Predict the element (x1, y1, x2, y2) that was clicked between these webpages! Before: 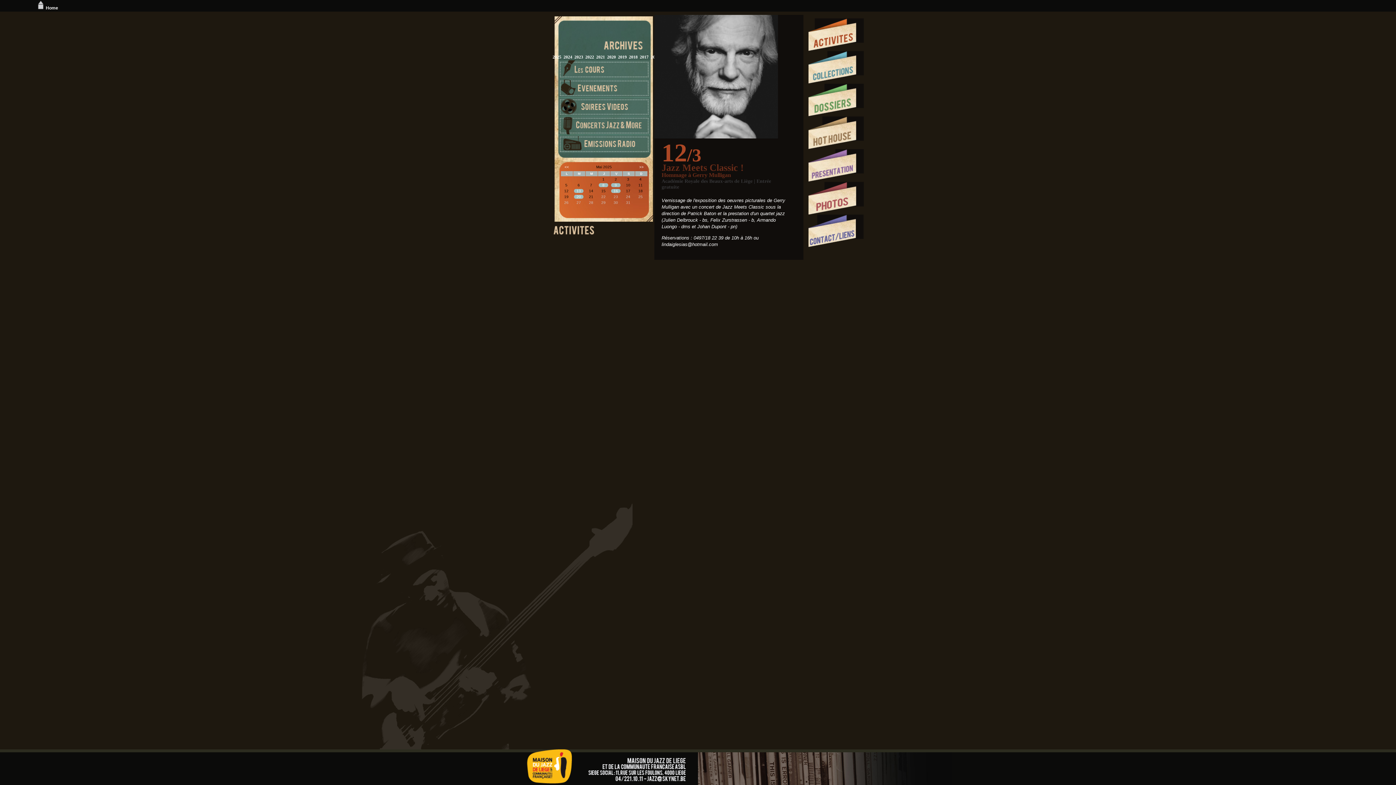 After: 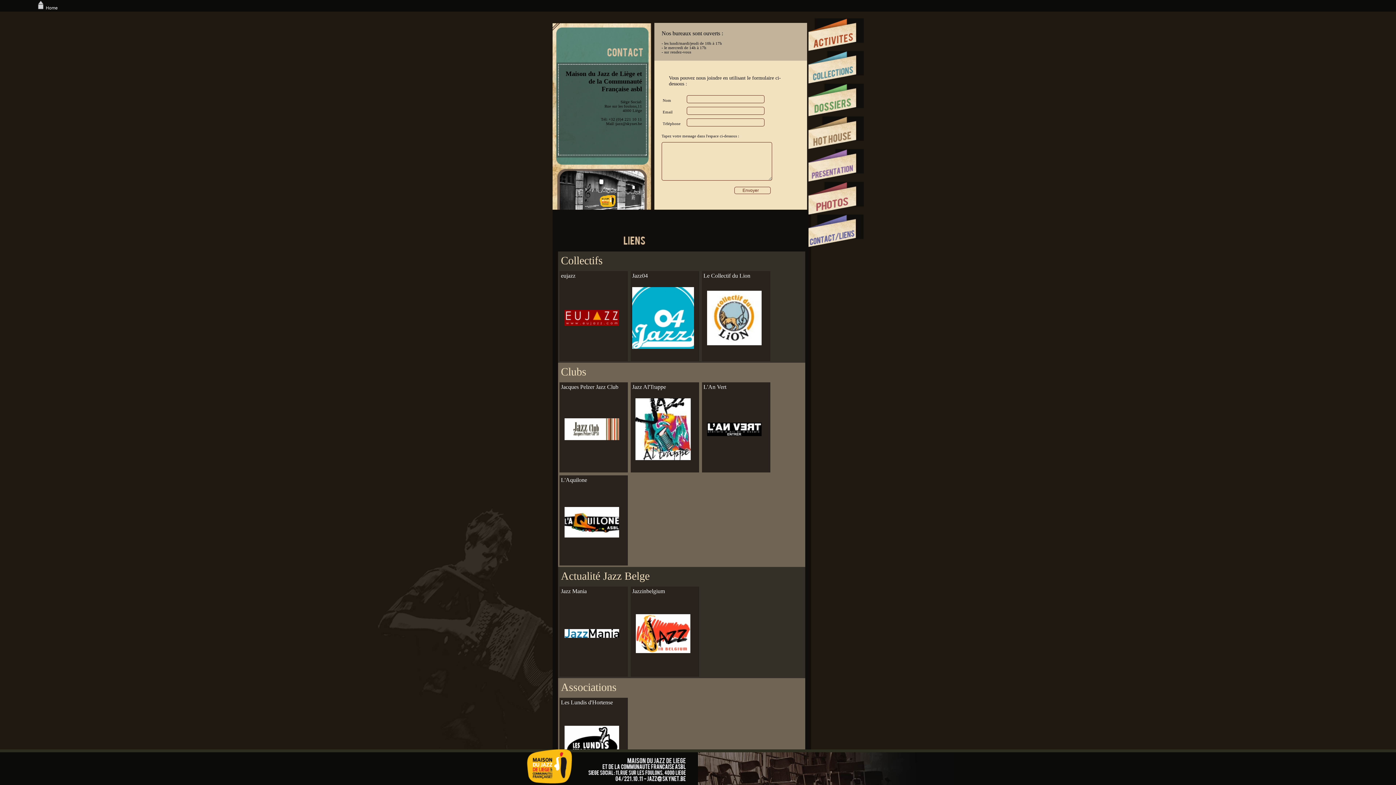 Action: bbox: (808, 214, 864, 247)